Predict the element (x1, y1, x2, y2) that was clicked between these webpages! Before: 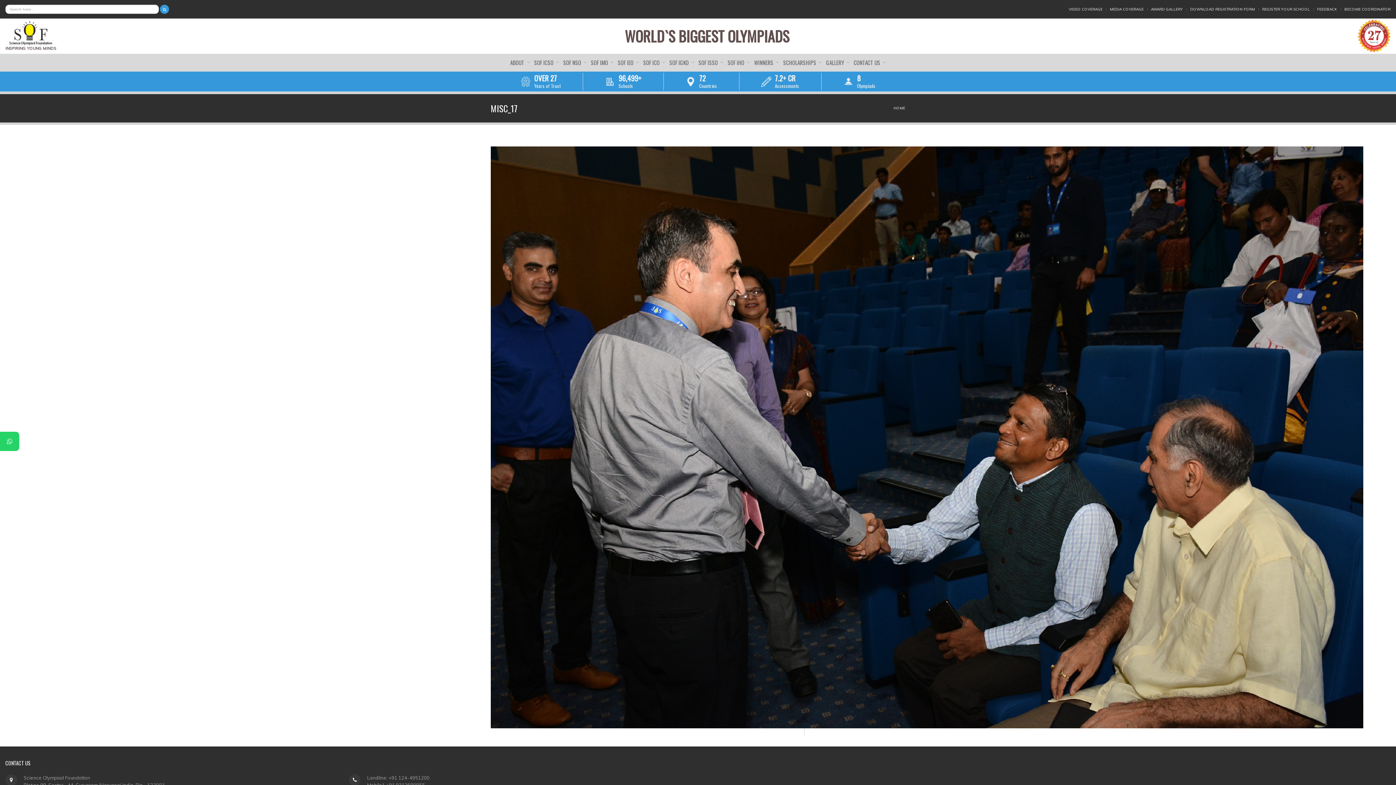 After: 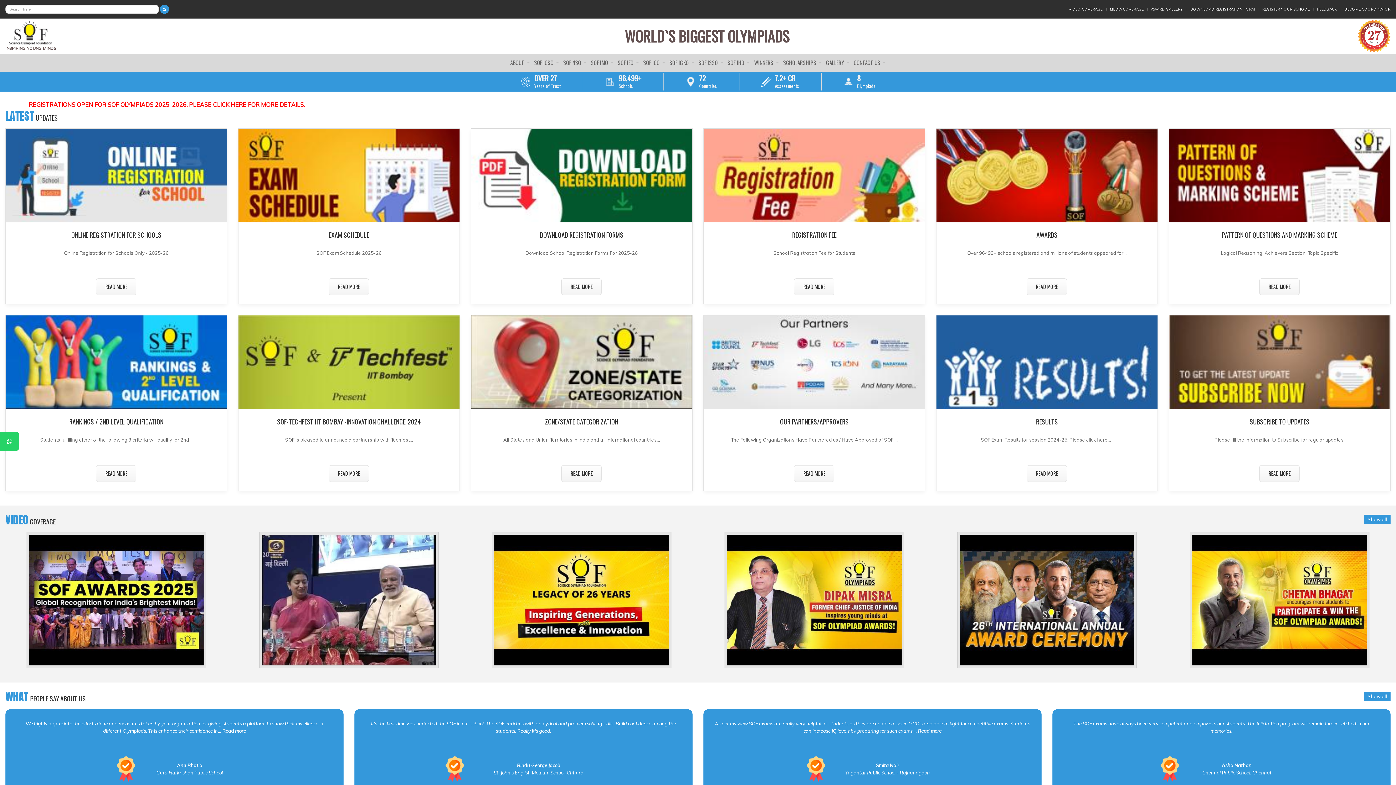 Action: bbox: (9, 21, 52, 45)